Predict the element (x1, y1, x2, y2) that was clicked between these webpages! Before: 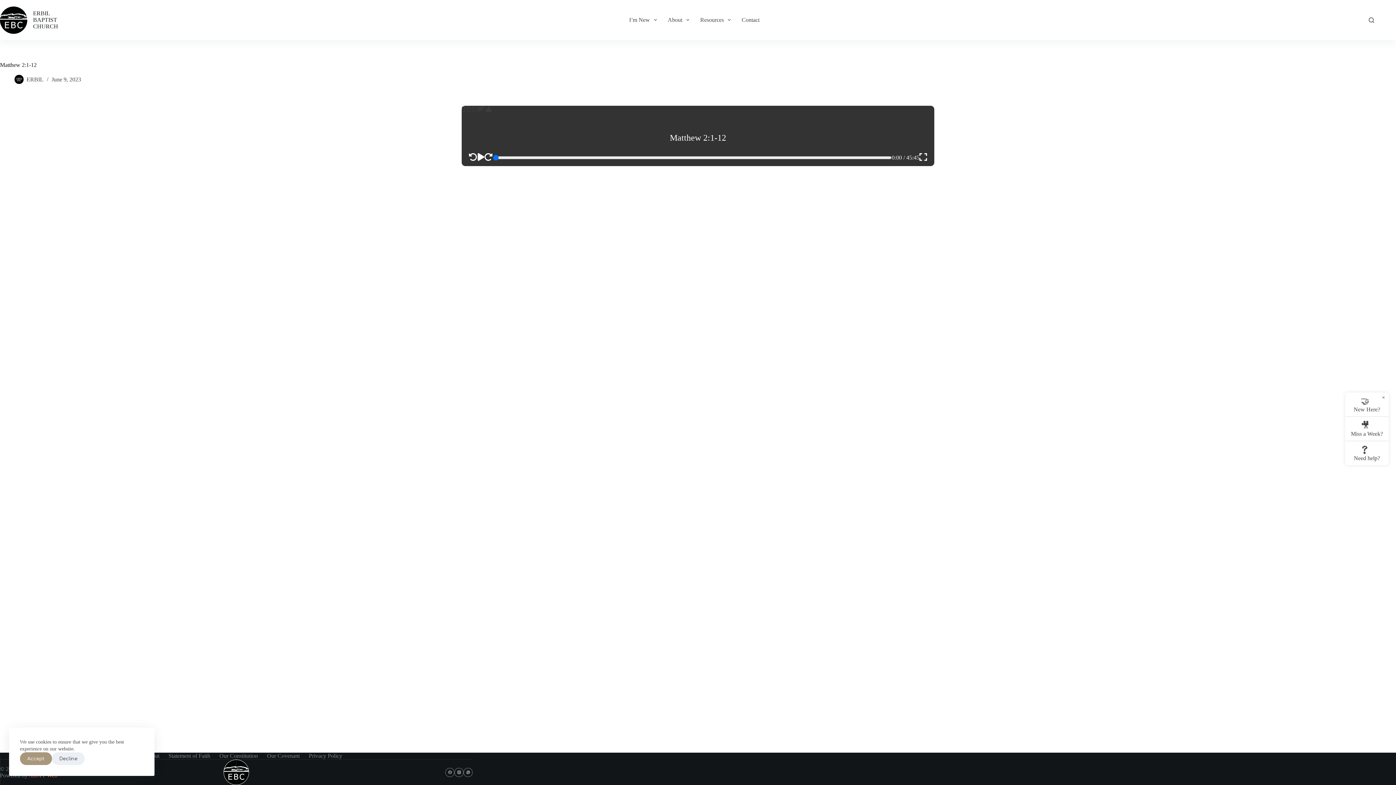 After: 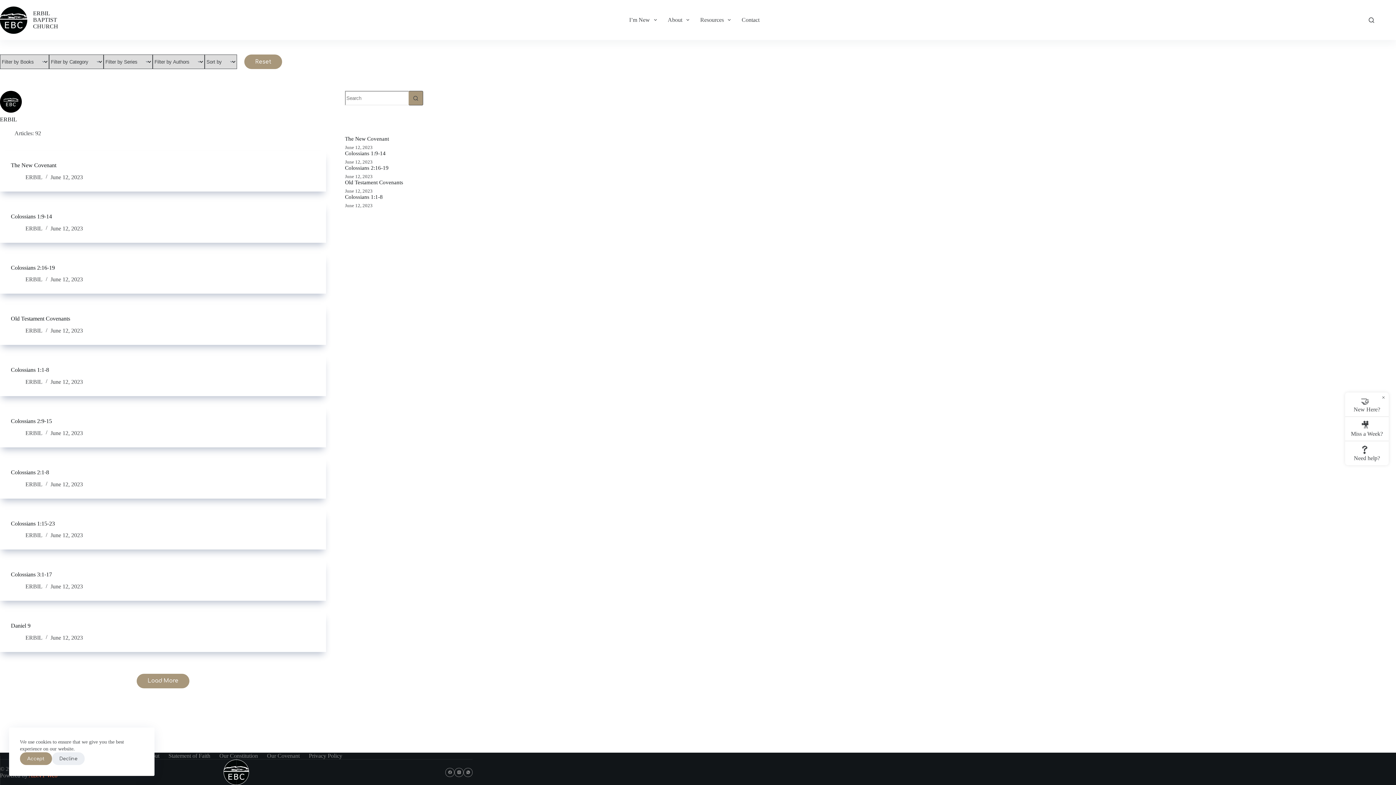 Action: bbox: (14, 75, 23, 84)